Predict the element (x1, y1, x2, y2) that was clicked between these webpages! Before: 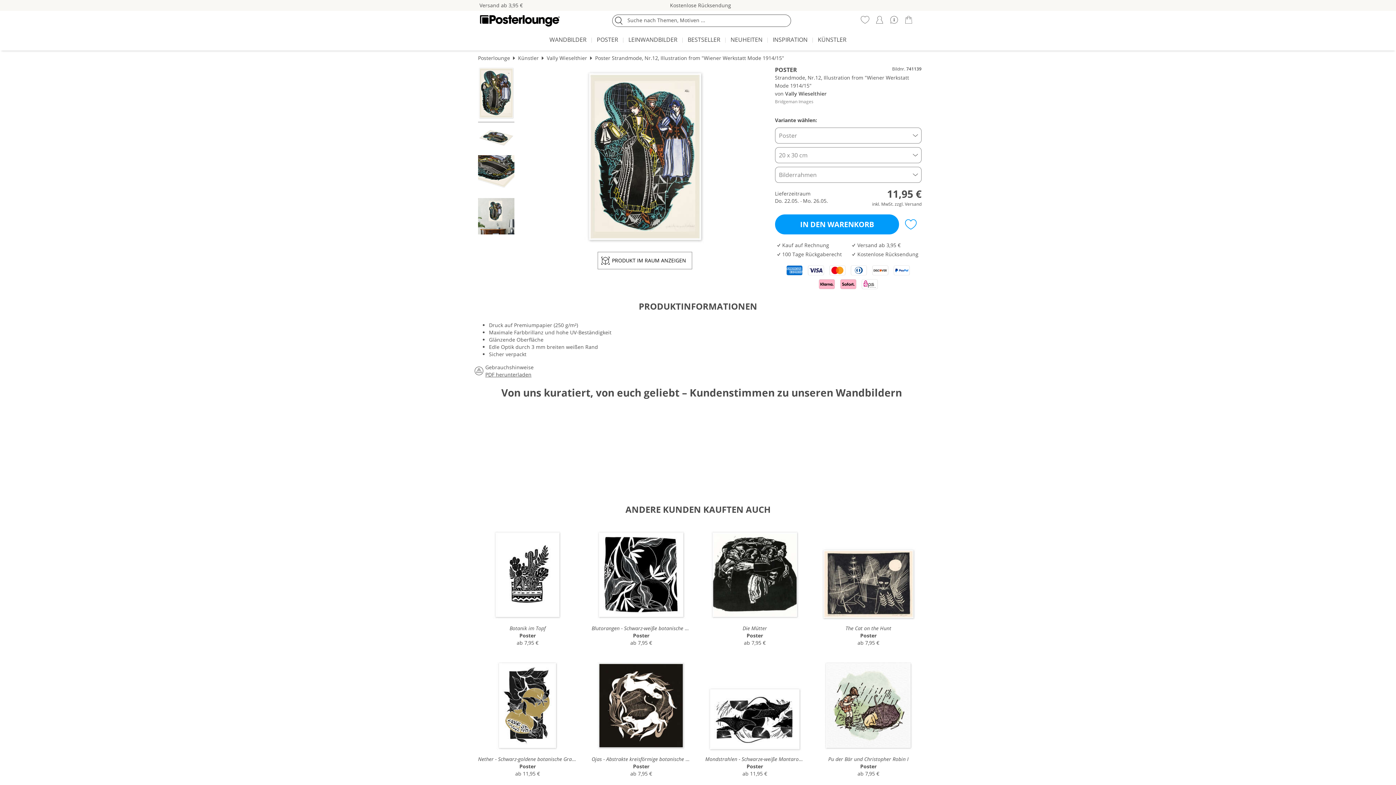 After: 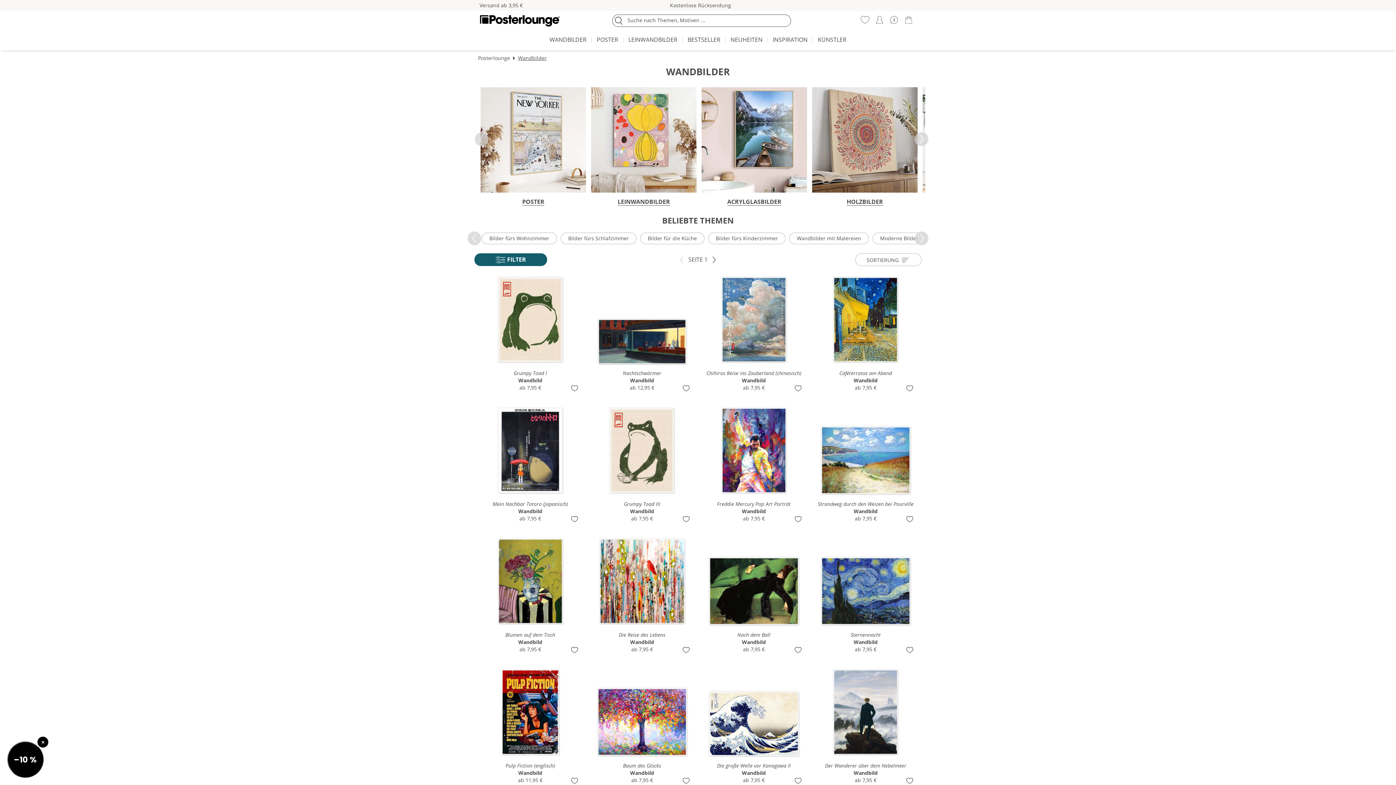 Action: bbox: (546, 32, 590, 48) label: WANDBILDER